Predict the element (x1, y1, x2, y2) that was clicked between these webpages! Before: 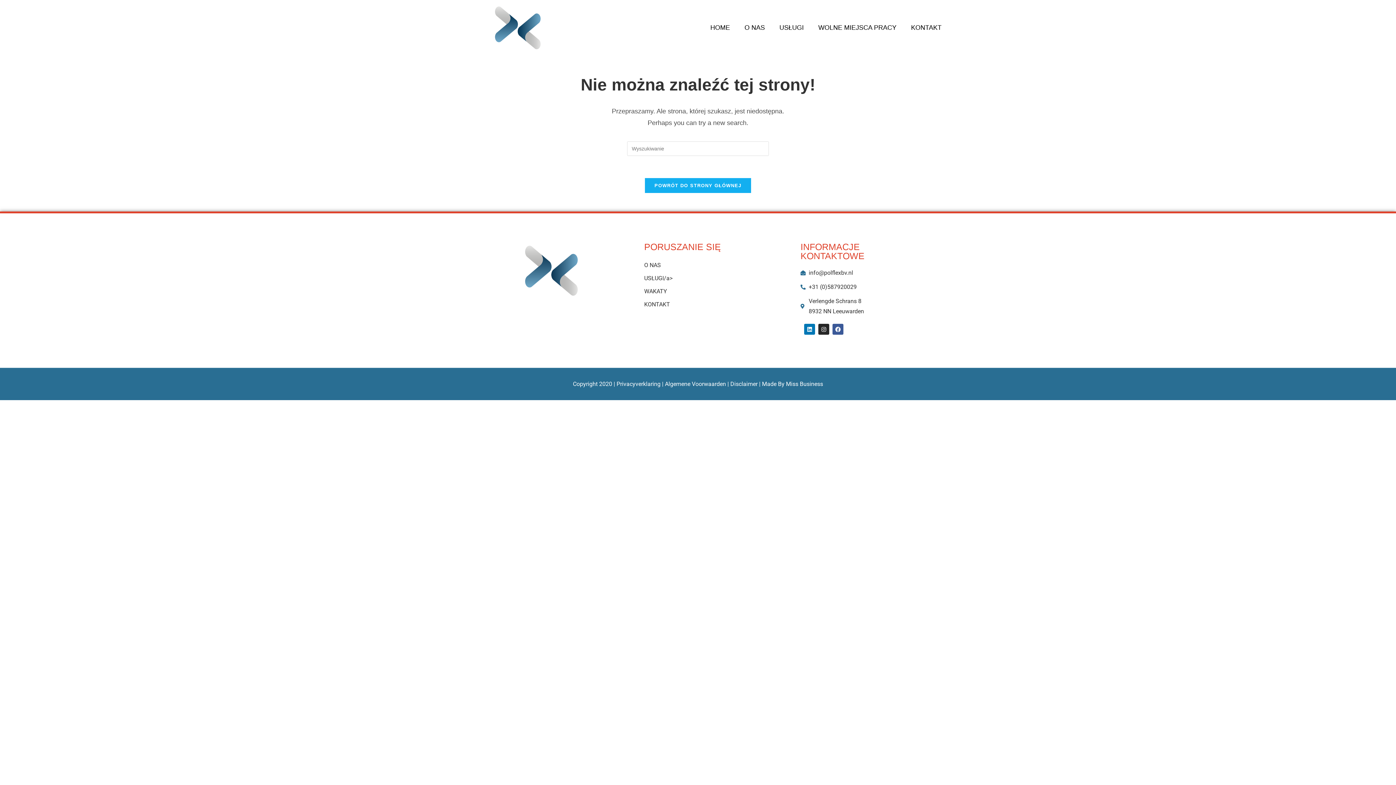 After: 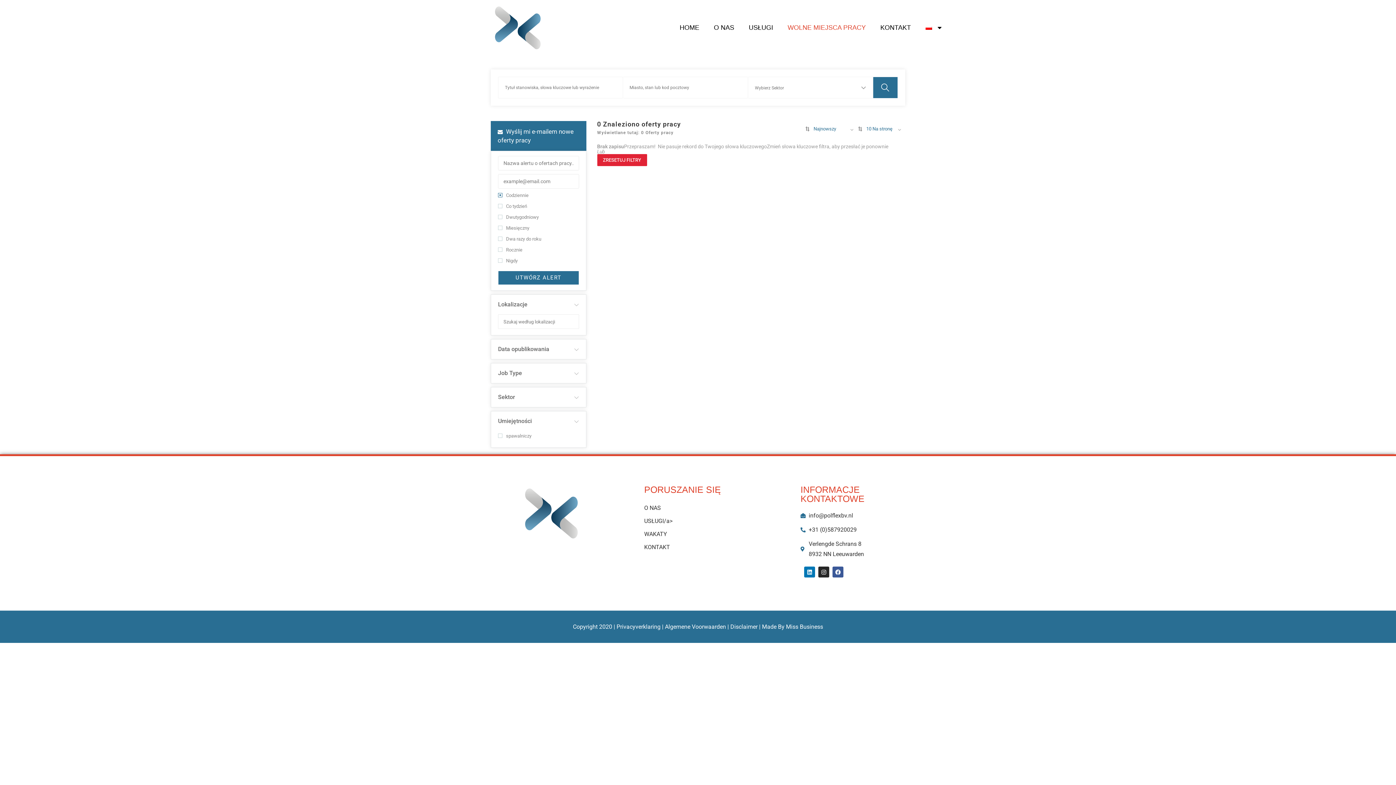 Action: label: WOLNE MIEJSCA PRACY bbox: (811, 19, 903, 35)